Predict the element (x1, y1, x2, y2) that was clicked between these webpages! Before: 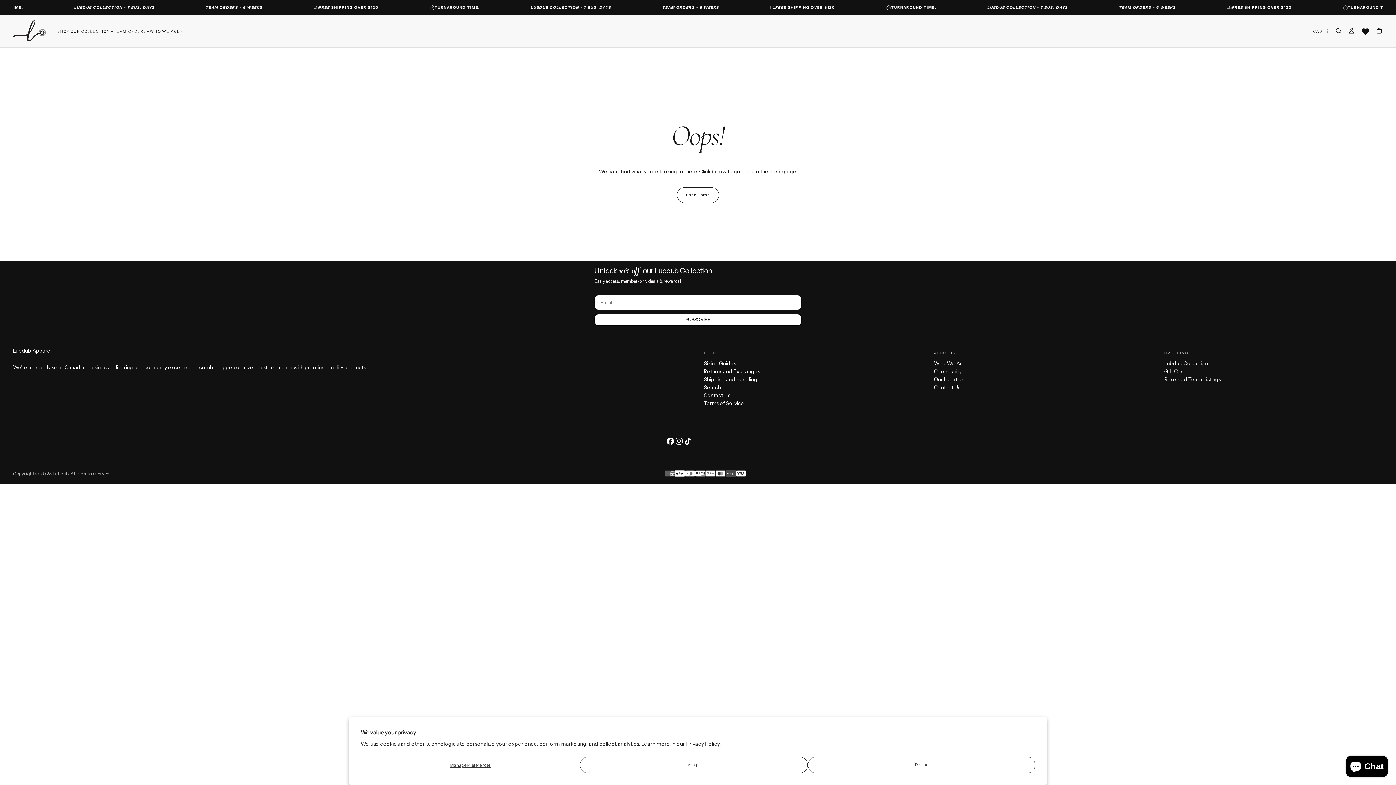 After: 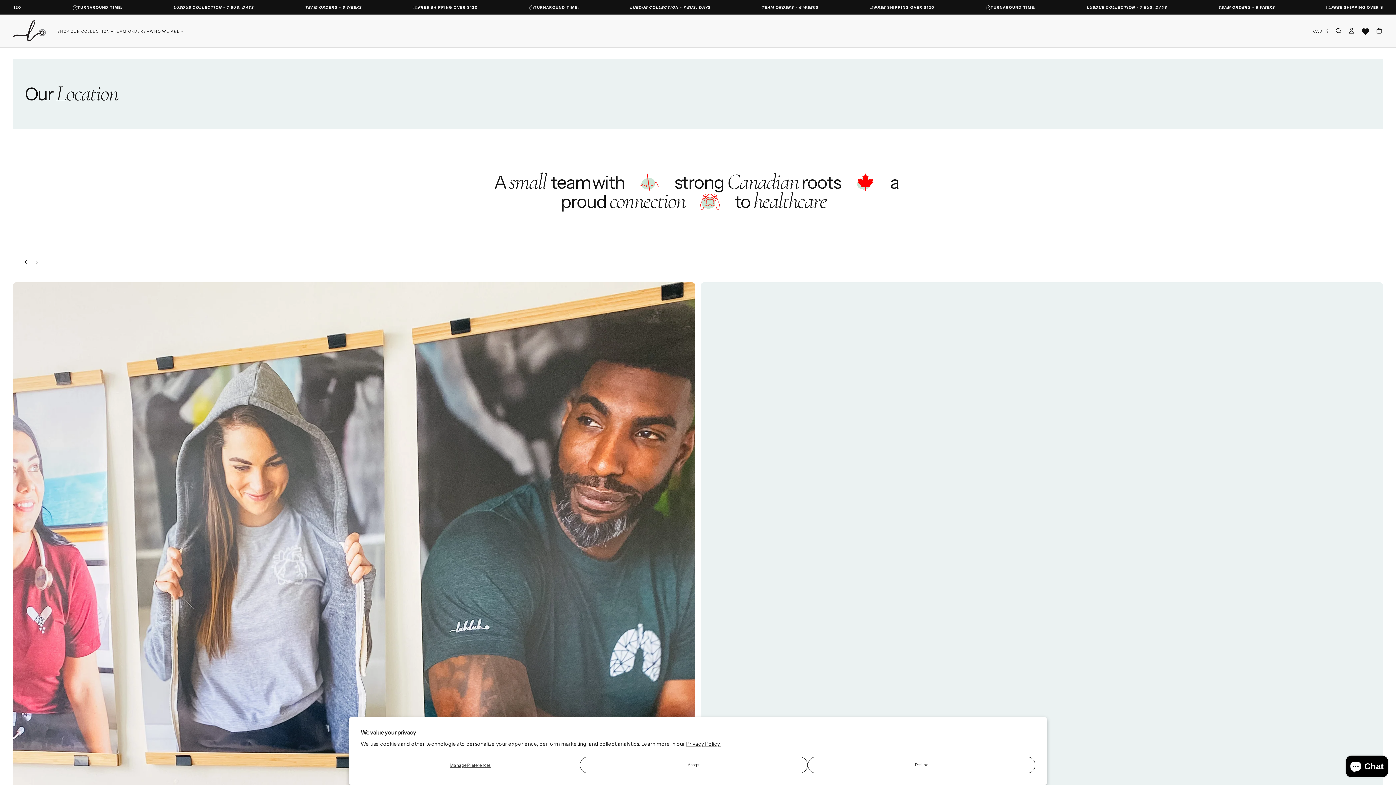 Action: label: Our Location bbox: (934, 375, 1152, 383)